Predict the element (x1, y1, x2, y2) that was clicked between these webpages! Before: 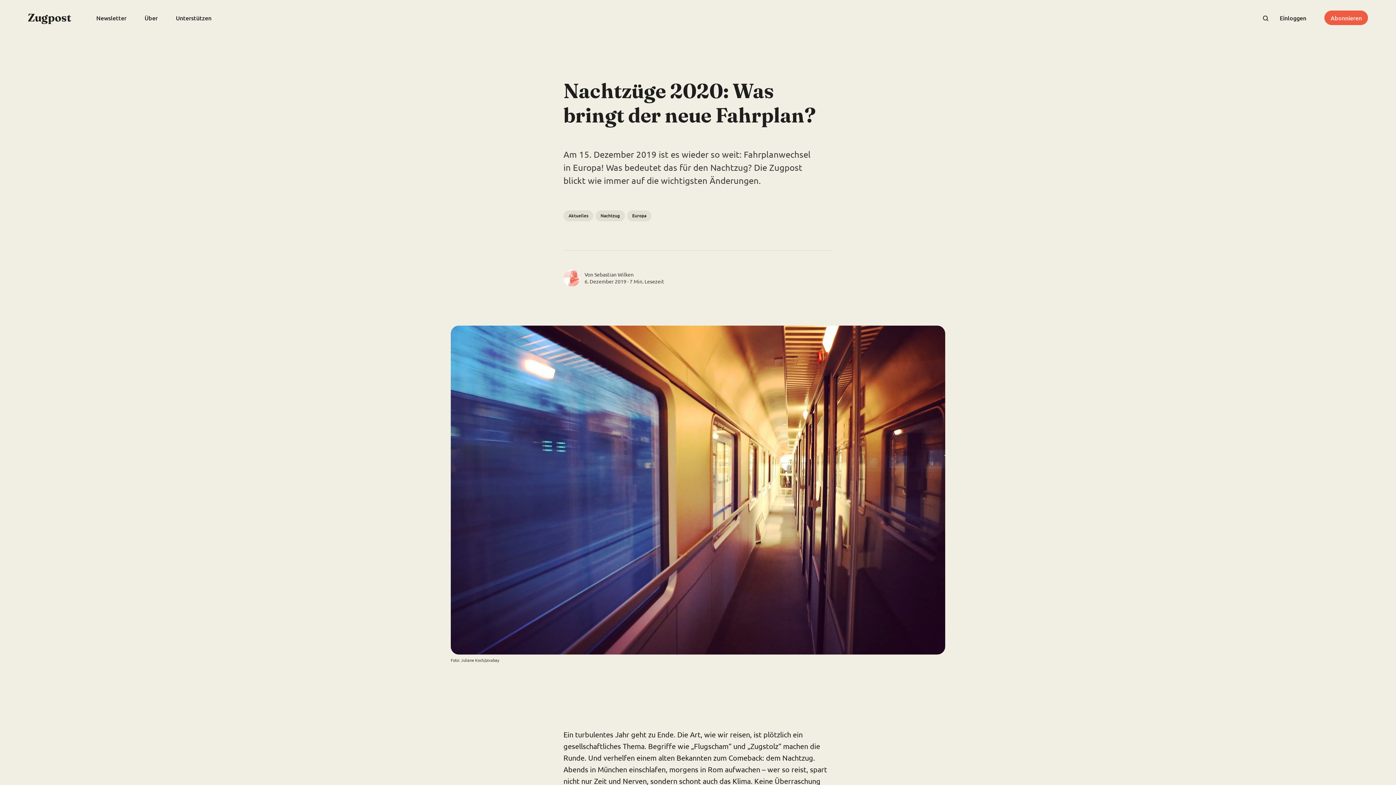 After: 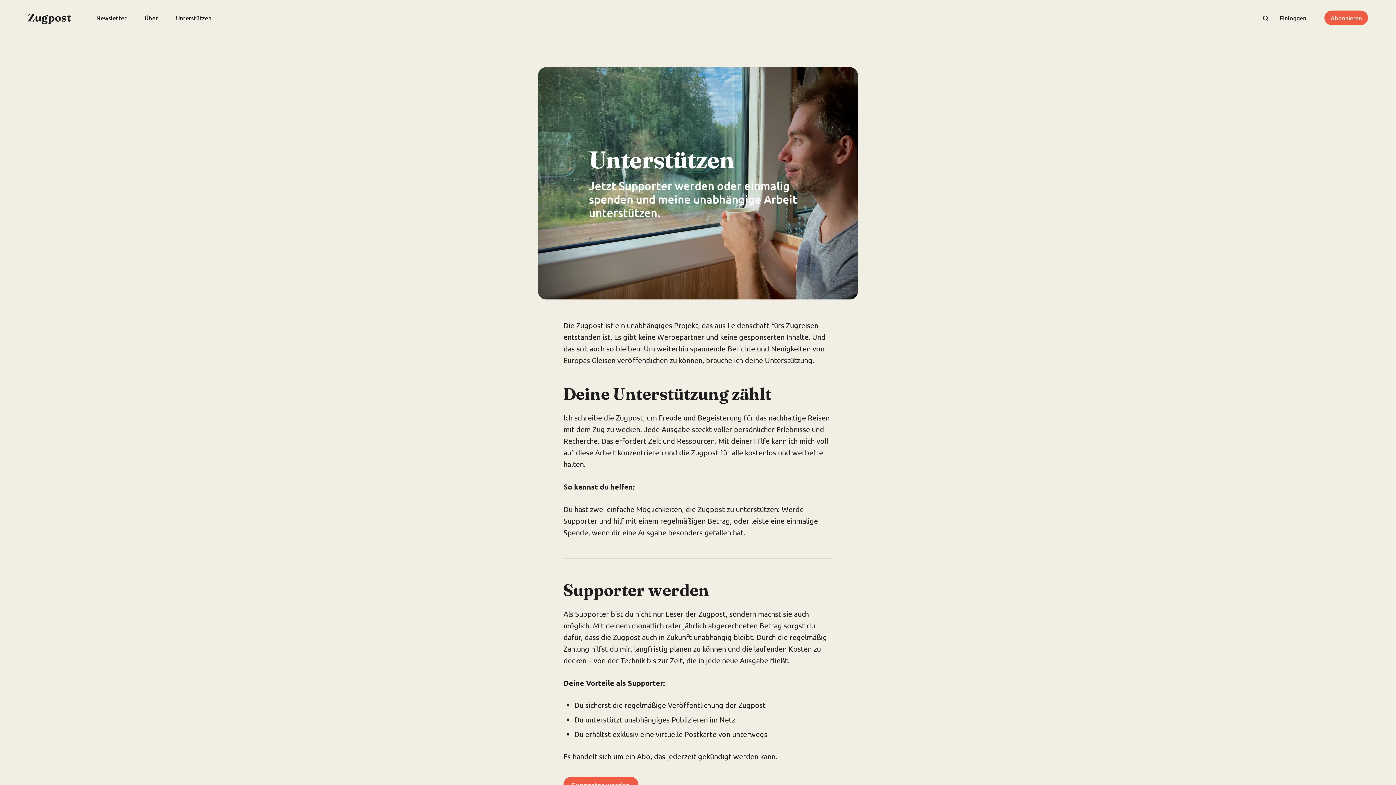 Action: label: Unterstützen bbox: (175, 13, 211, 22)